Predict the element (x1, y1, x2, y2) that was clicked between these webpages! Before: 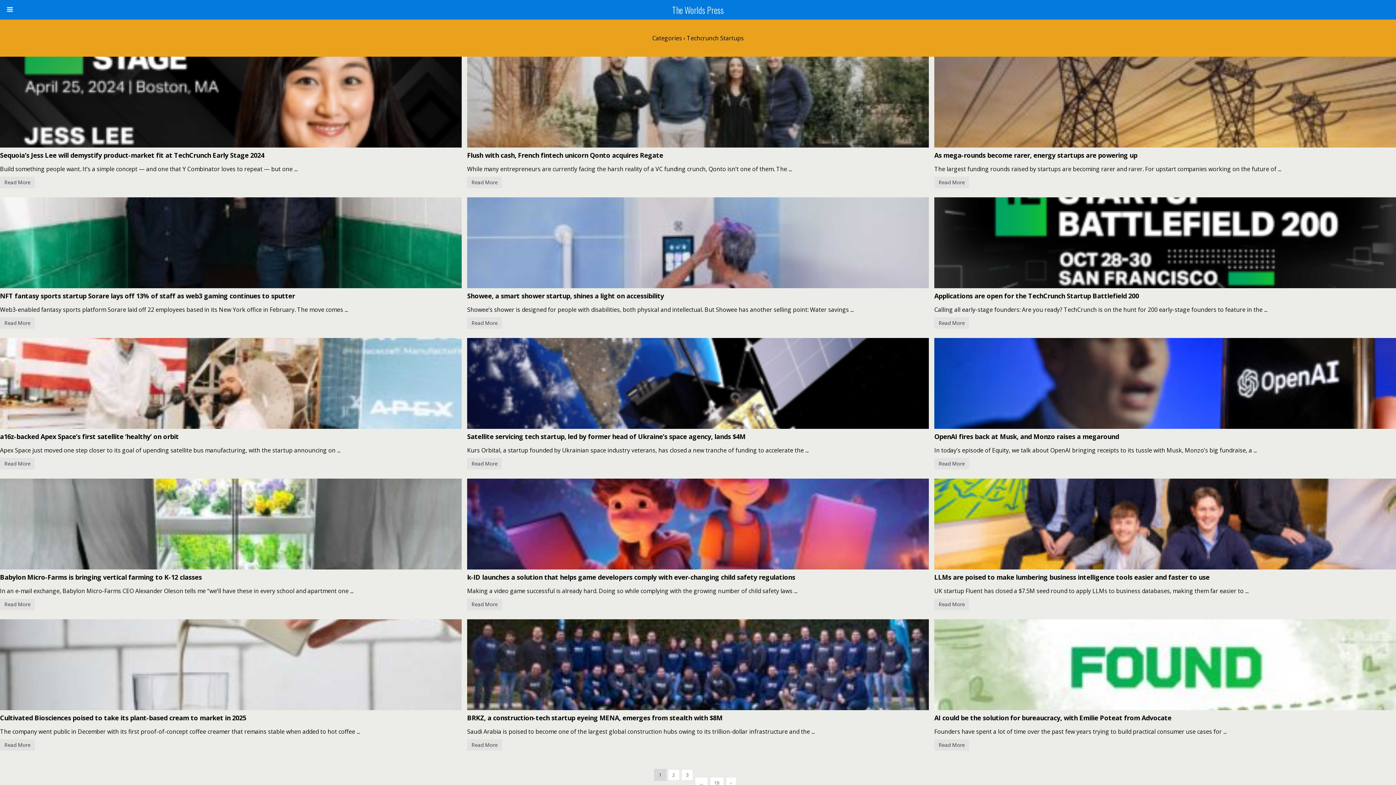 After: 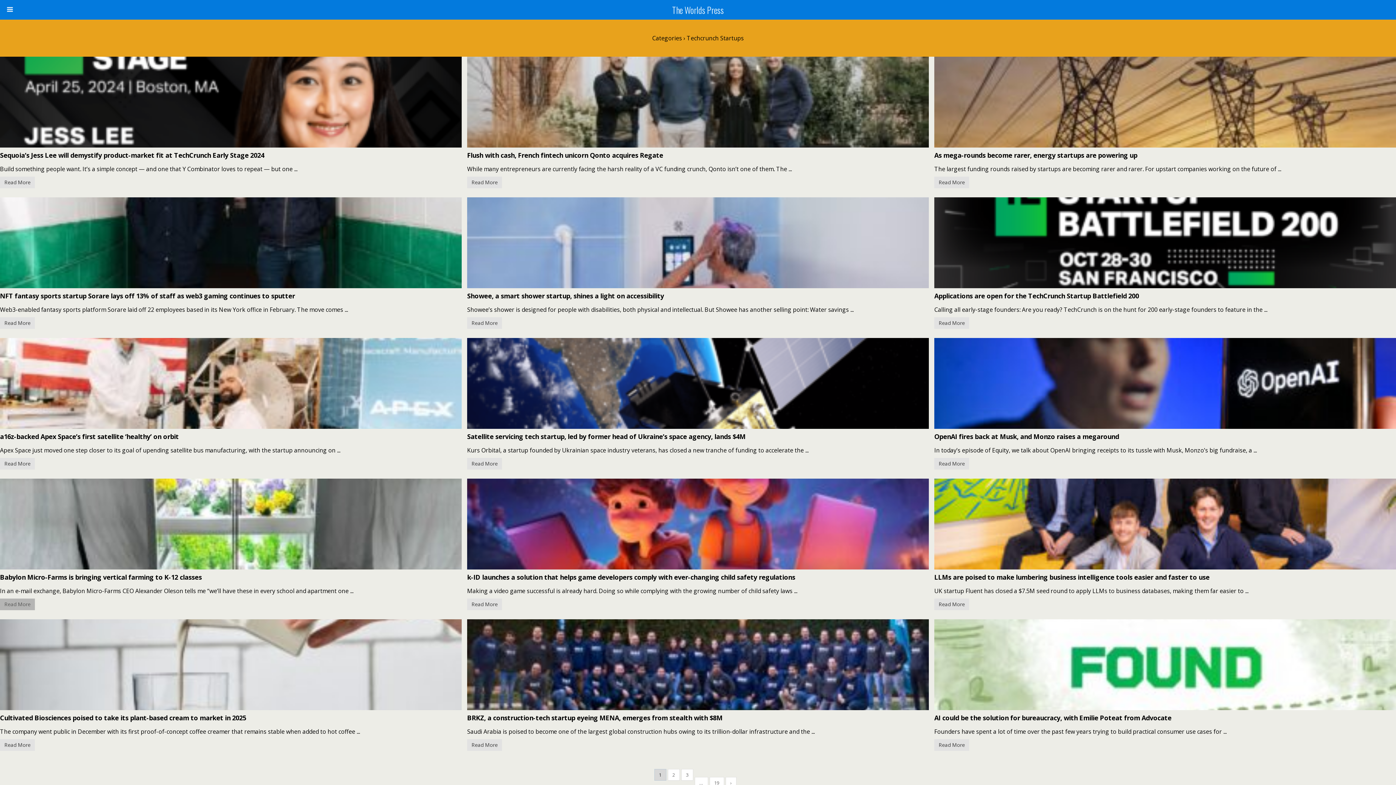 Action: label: Read More bbox: (0, 598, 34, 610)